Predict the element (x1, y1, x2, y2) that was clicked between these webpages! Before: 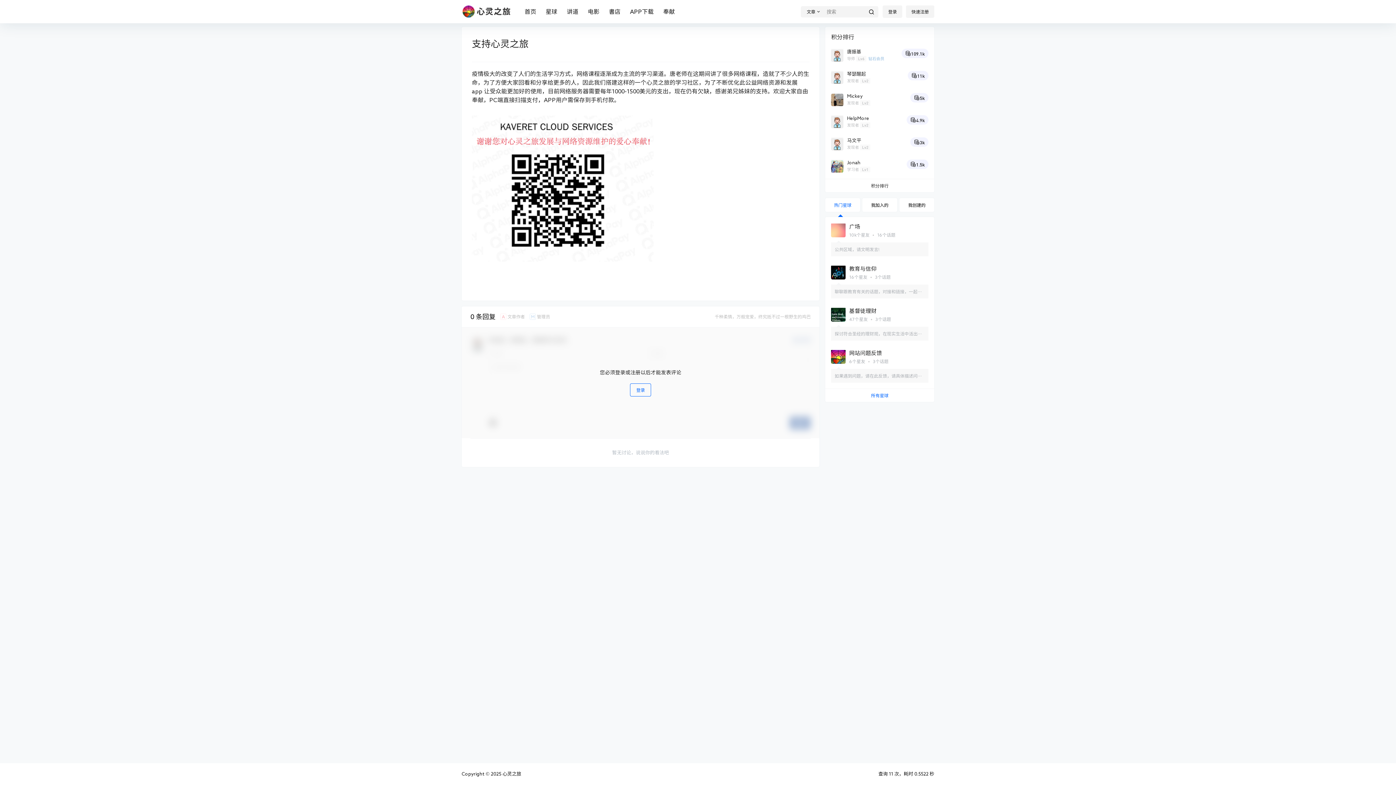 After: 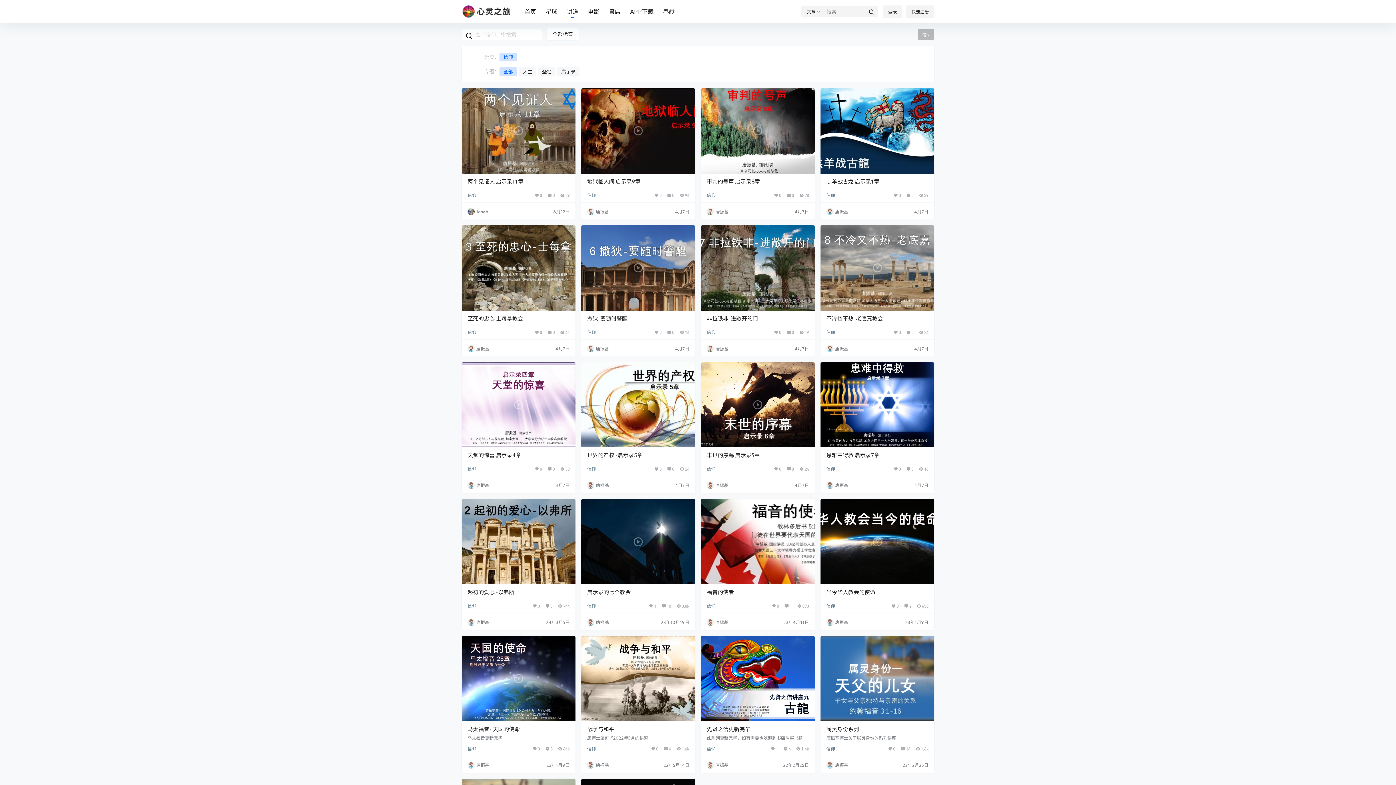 Action: label: 讲道 bbox: (566, 1, 578, 22)